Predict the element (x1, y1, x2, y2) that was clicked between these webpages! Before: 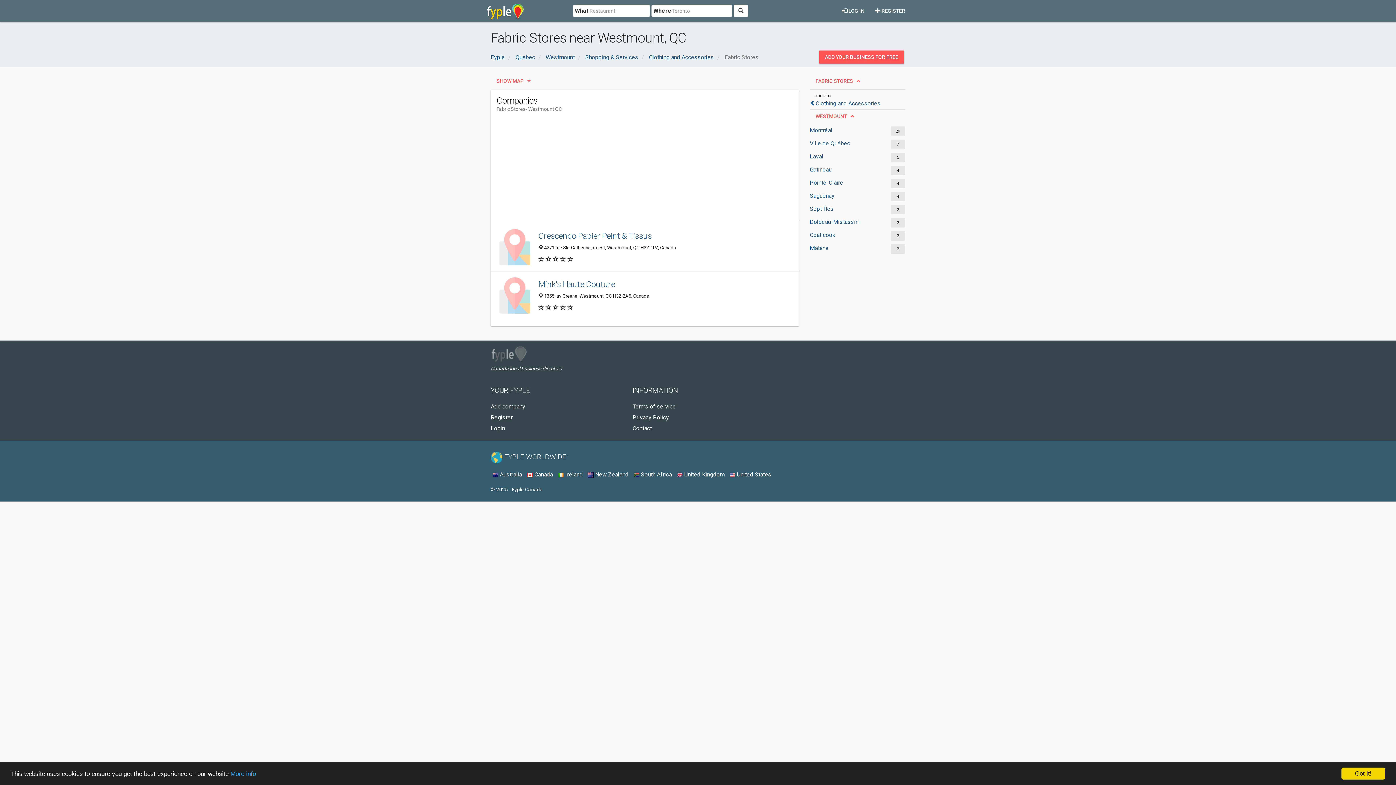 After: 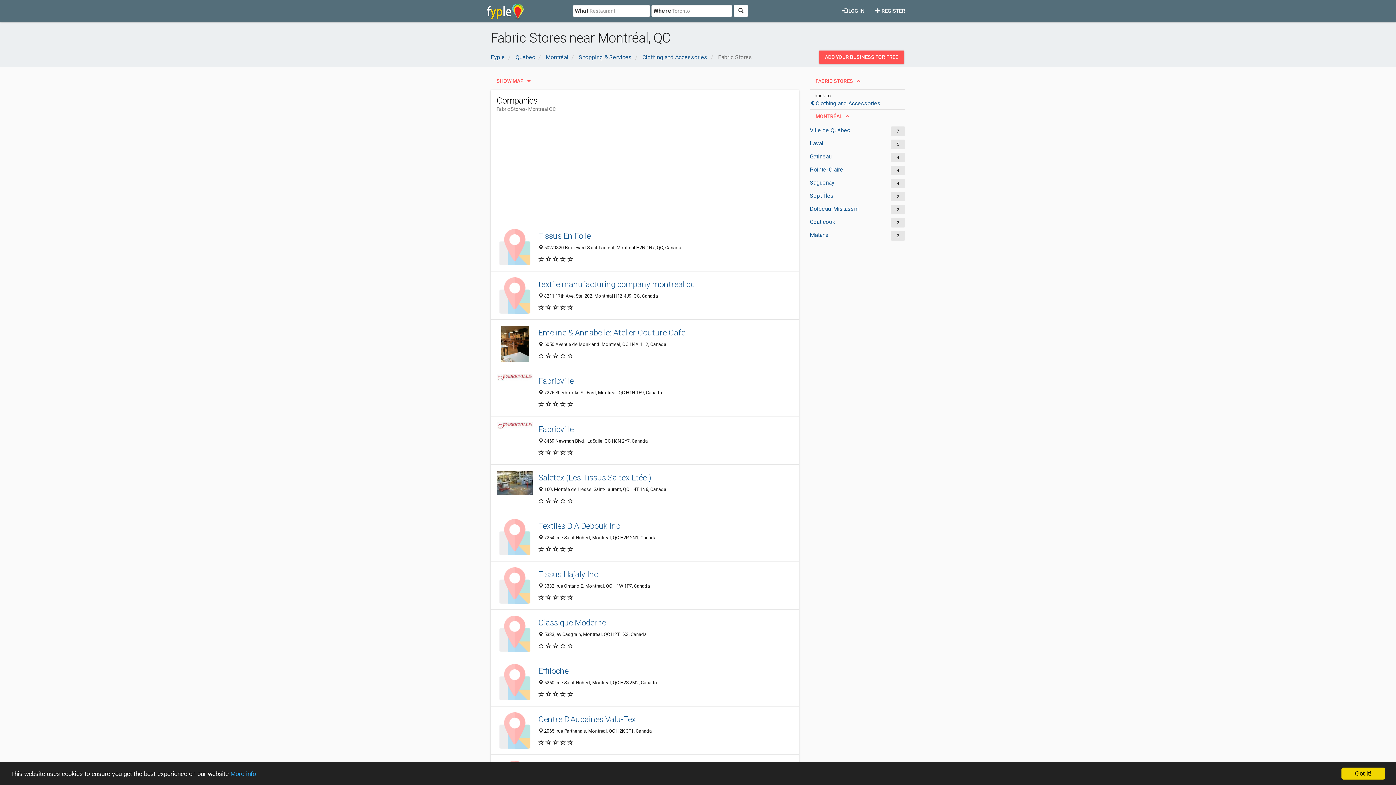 Action: bbox: (810, 126, 878, 134) label: Montréal